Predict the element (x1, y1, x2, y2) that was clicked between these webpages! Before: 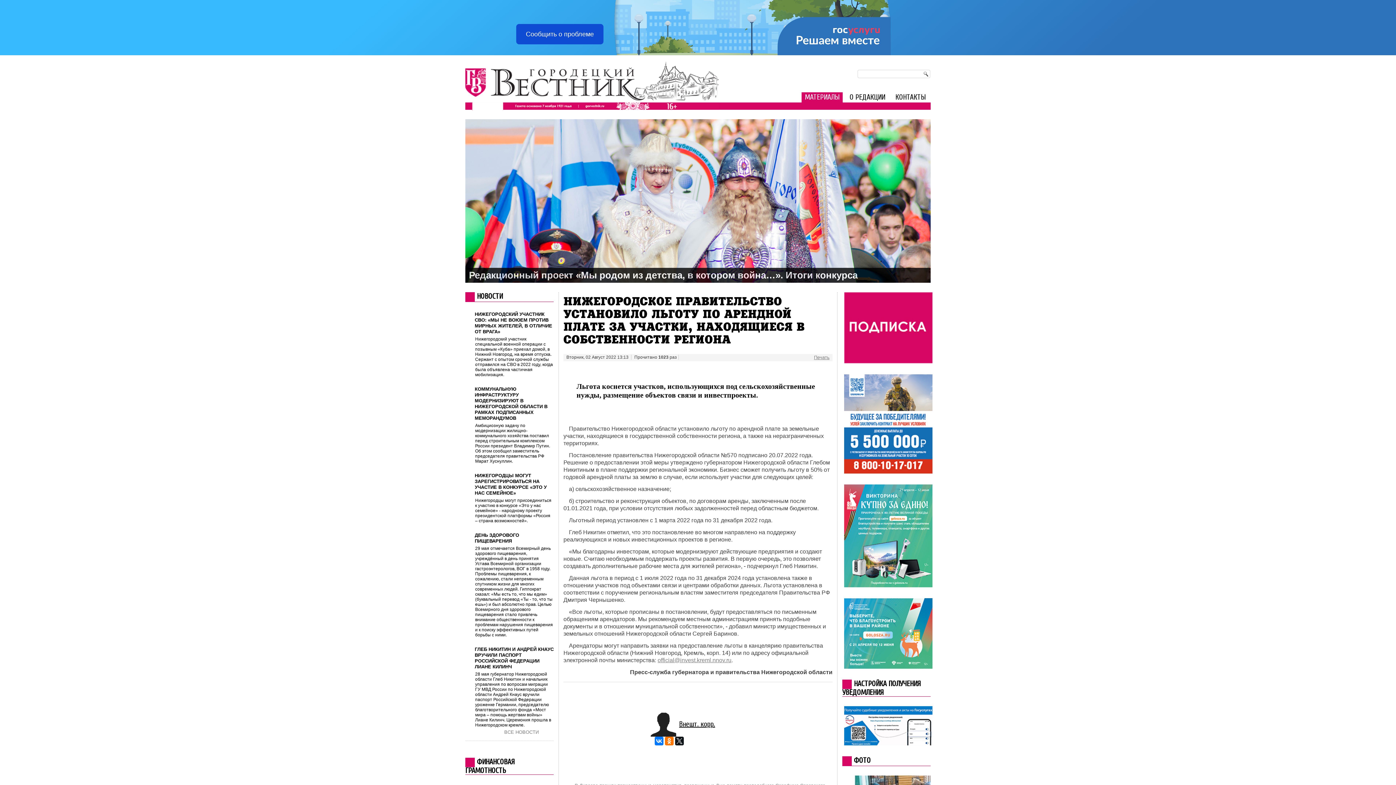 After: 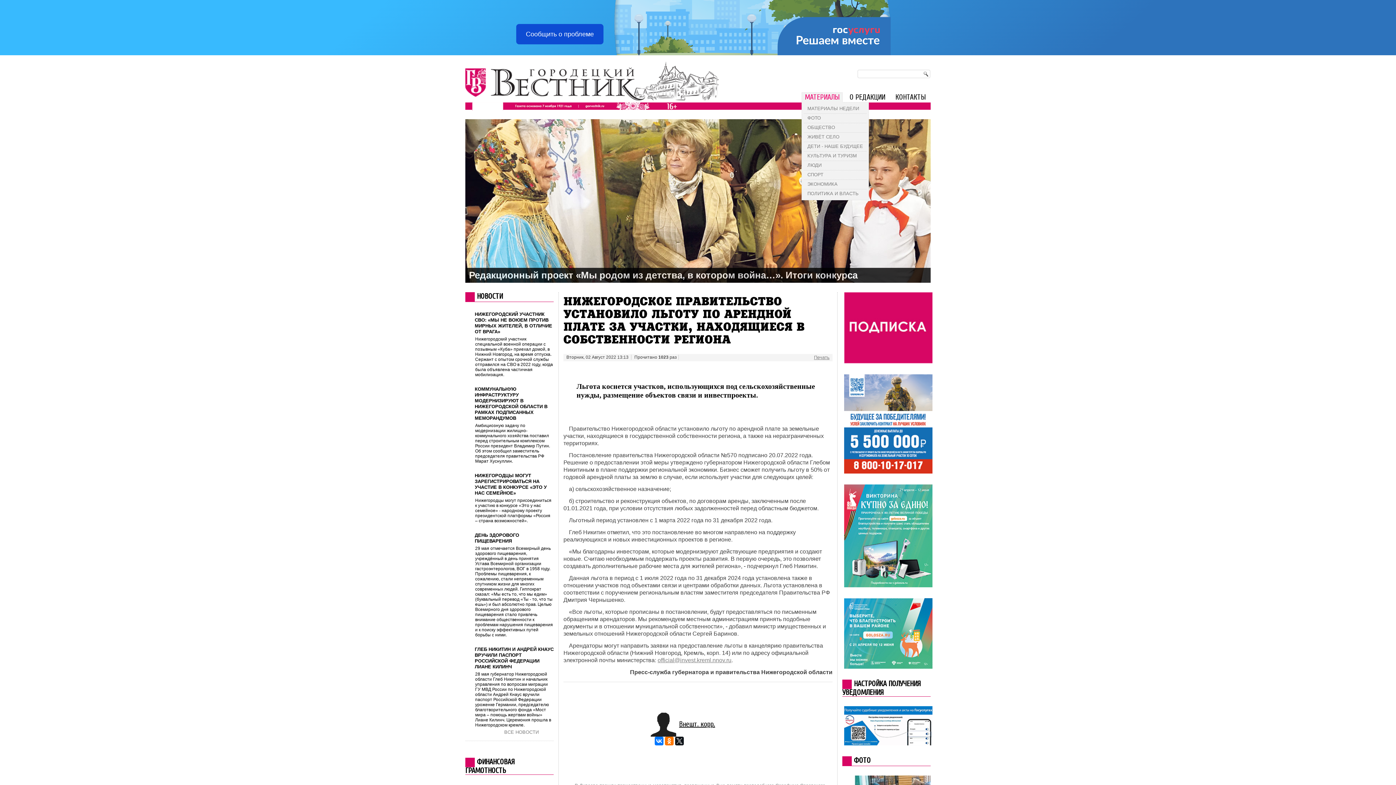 Action: bbox: (801, 92, 842, 102) label: МАТЕРИАЛЫ